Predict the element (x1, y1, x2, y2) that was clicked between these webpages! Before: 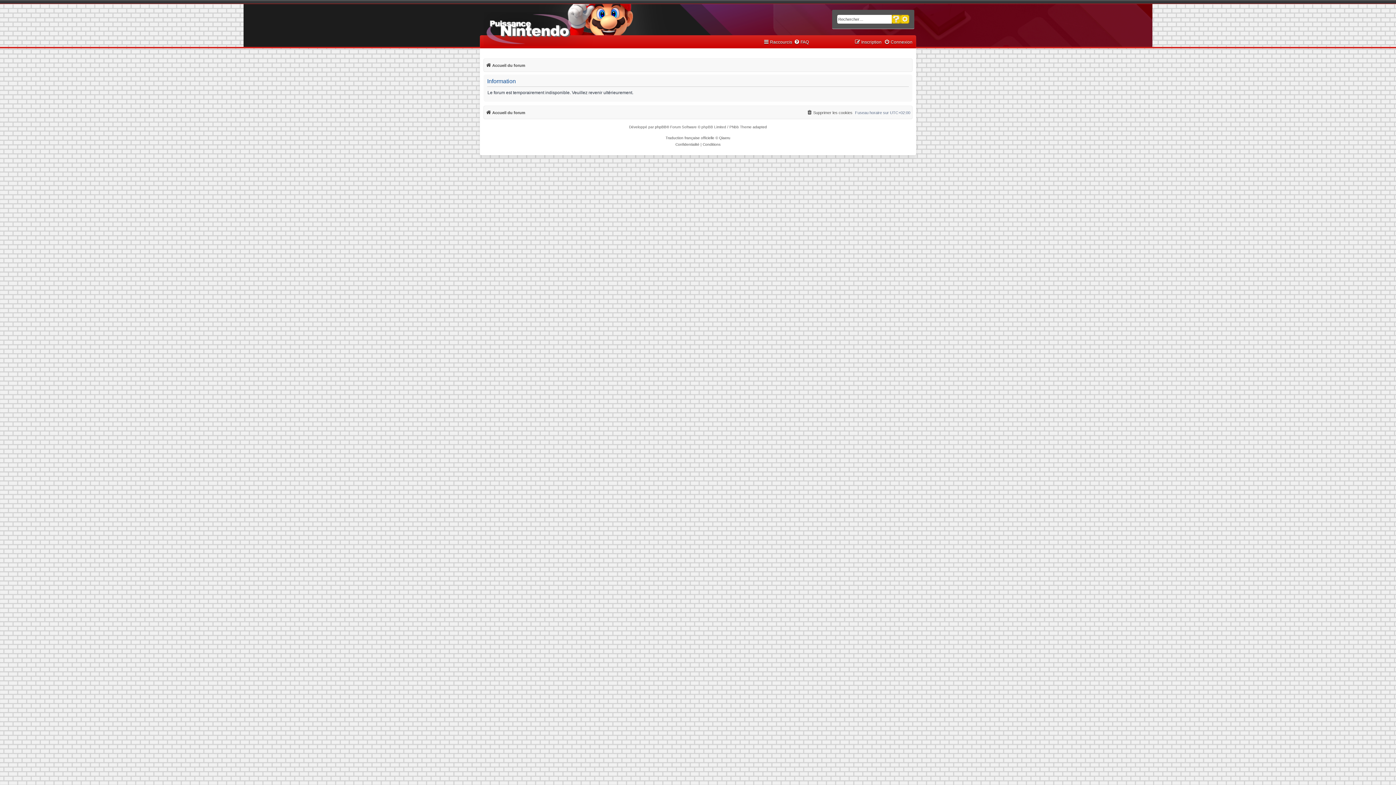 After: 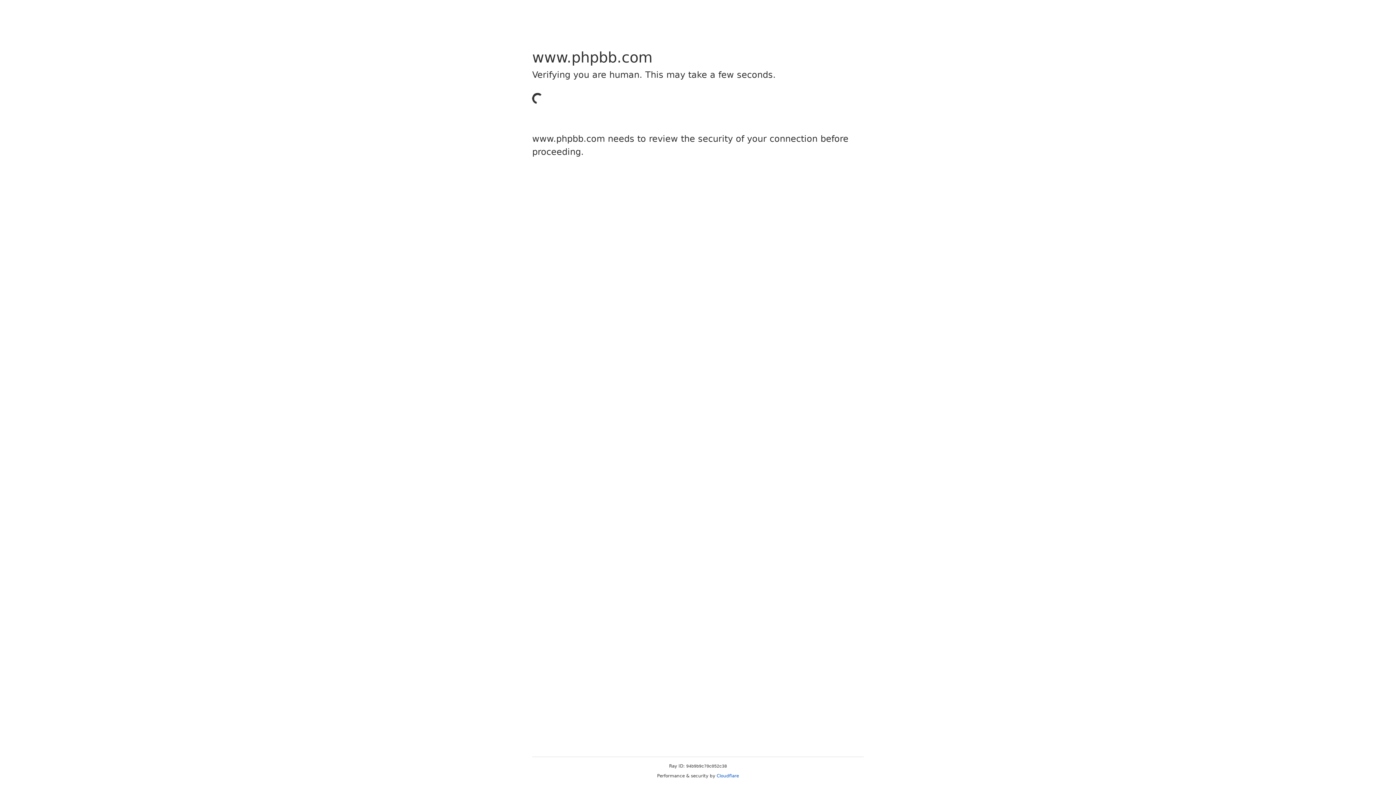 Action: bbox: (655, 124, 666, 130) label: phpBB